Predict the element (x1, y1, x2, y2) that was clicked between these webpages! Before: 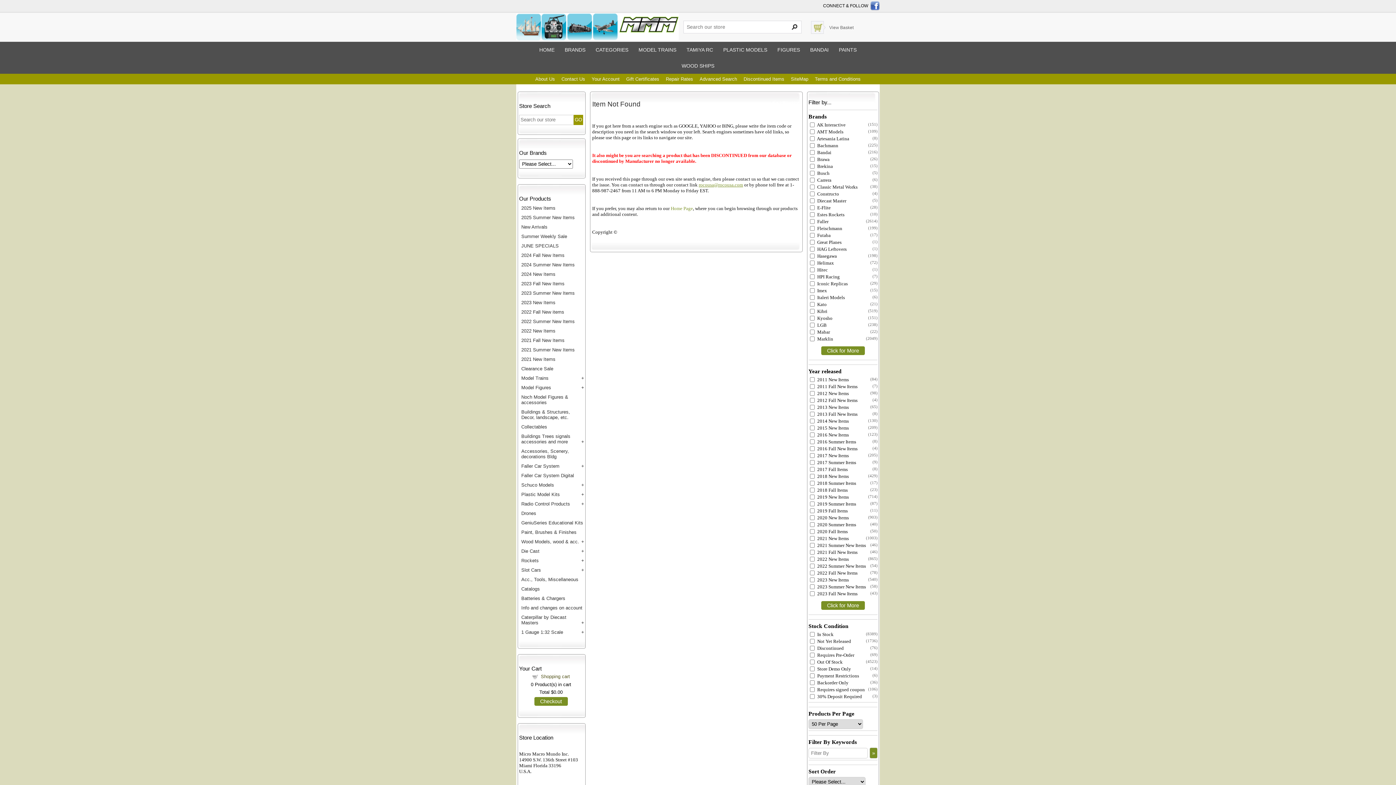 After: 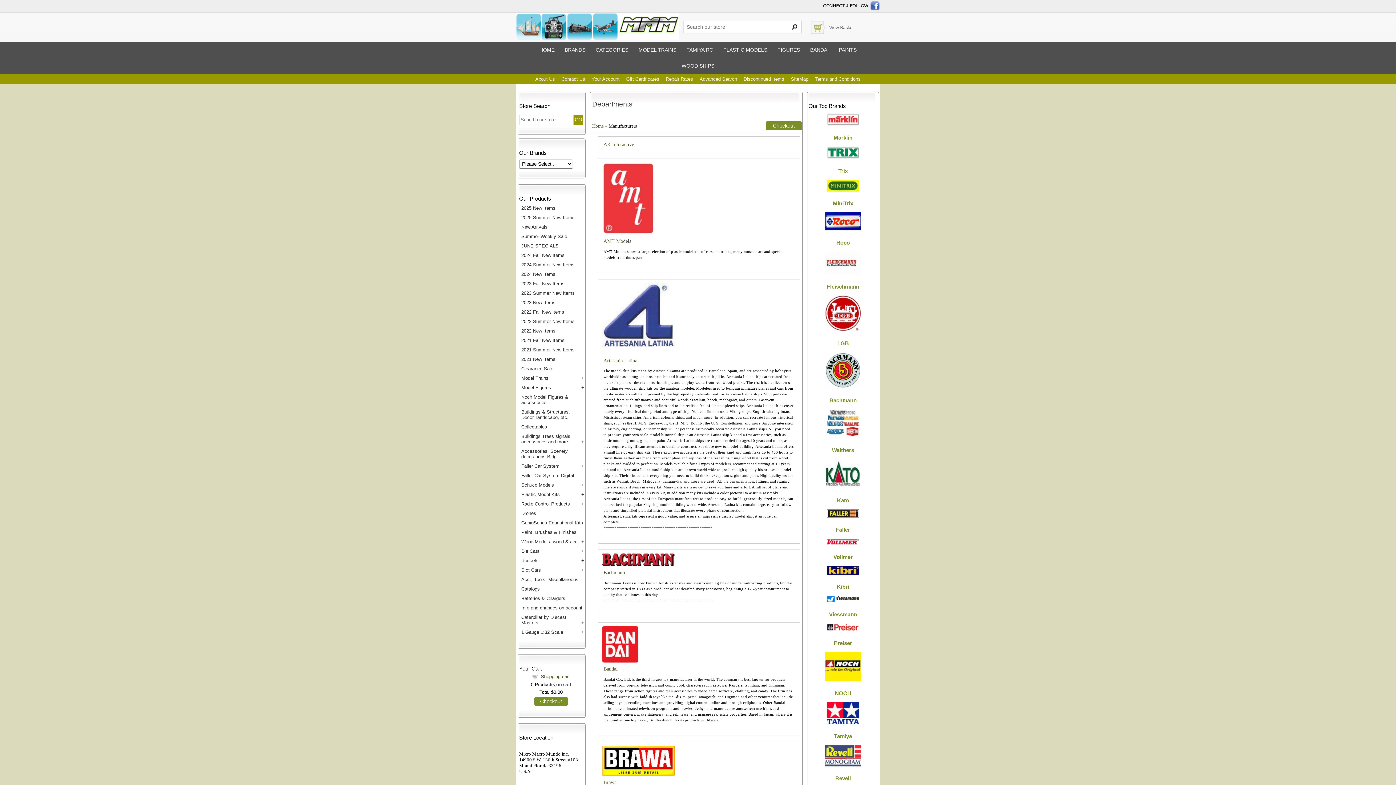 Action: bbox: (560, 41, 590, 57) label: BRANDS